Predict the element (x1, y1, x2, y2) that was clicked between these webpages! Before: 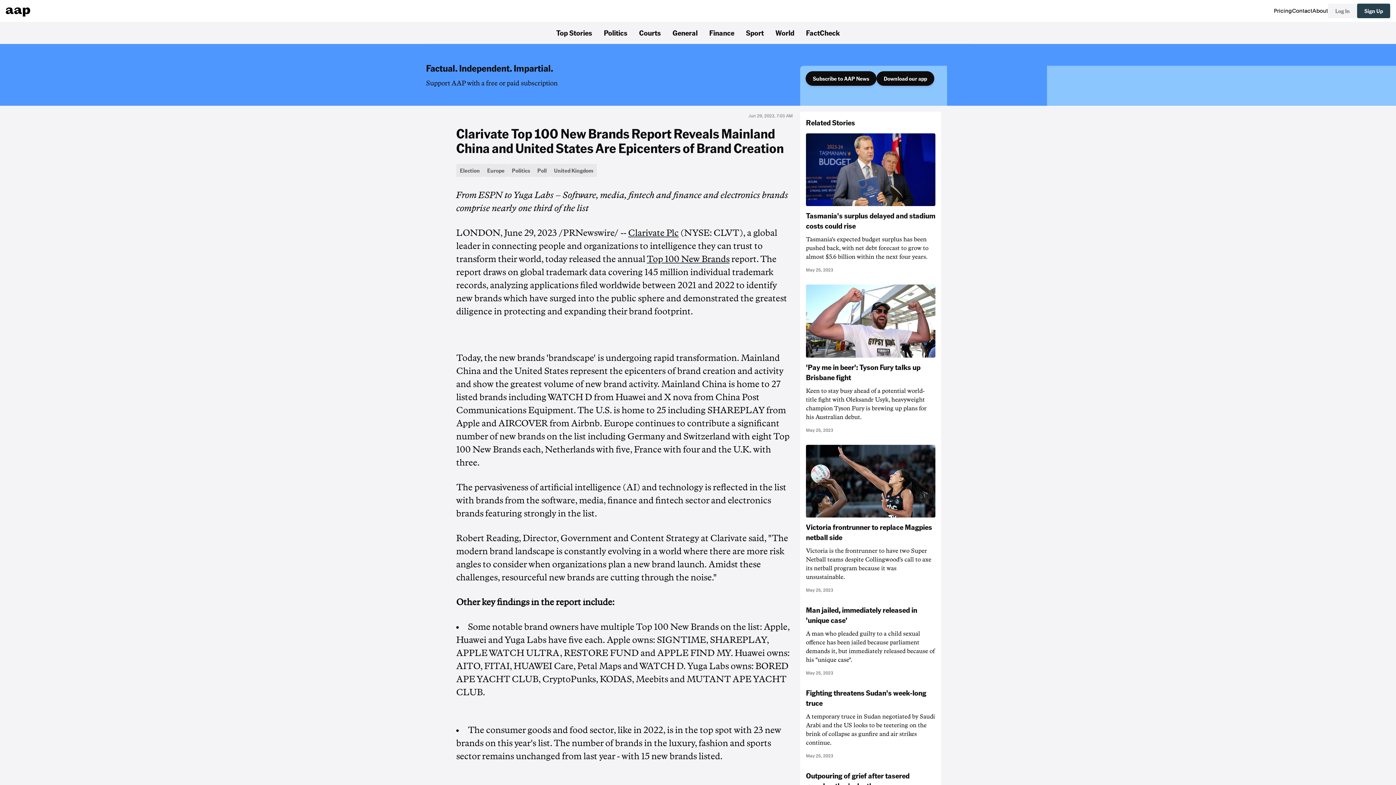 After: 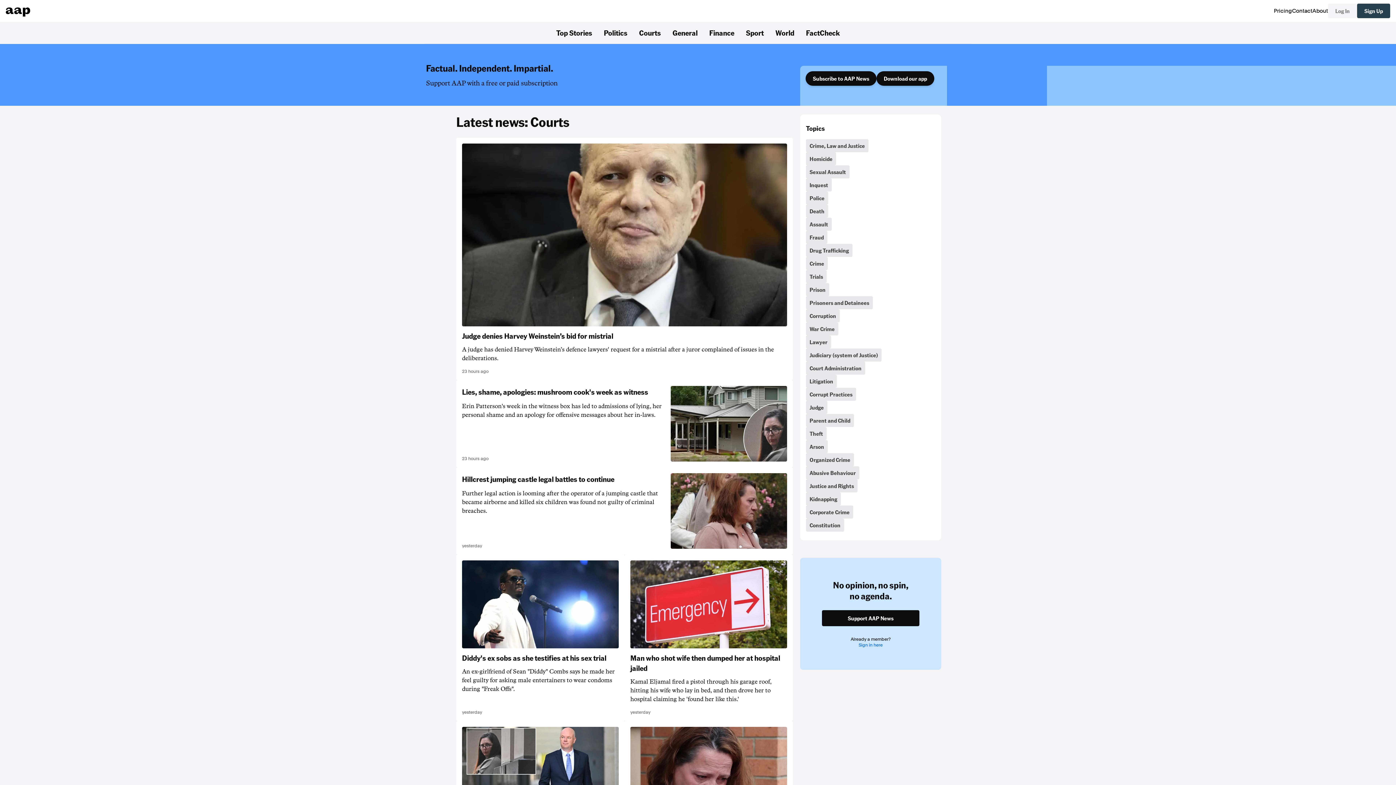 Action: label: Courts bbox: (633, 24, 666, 41)